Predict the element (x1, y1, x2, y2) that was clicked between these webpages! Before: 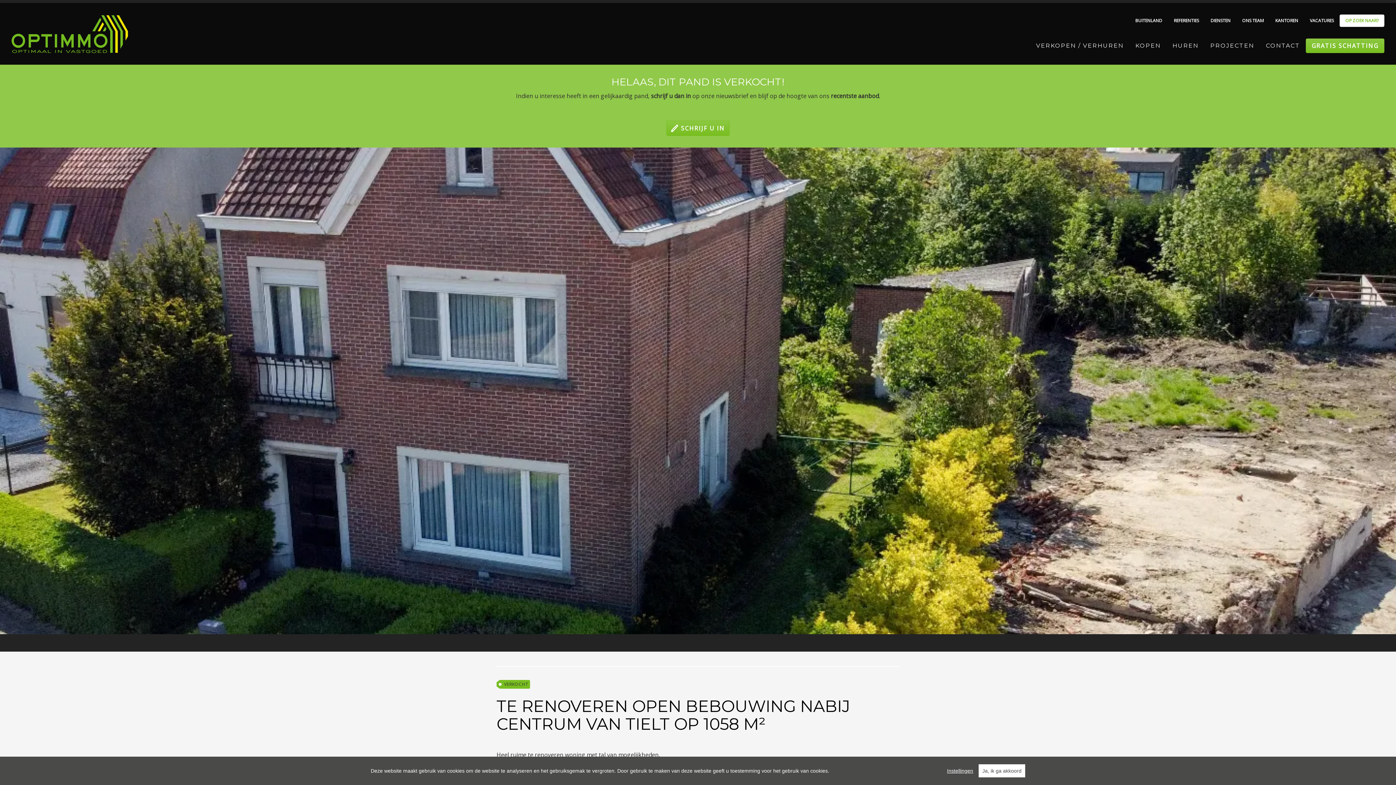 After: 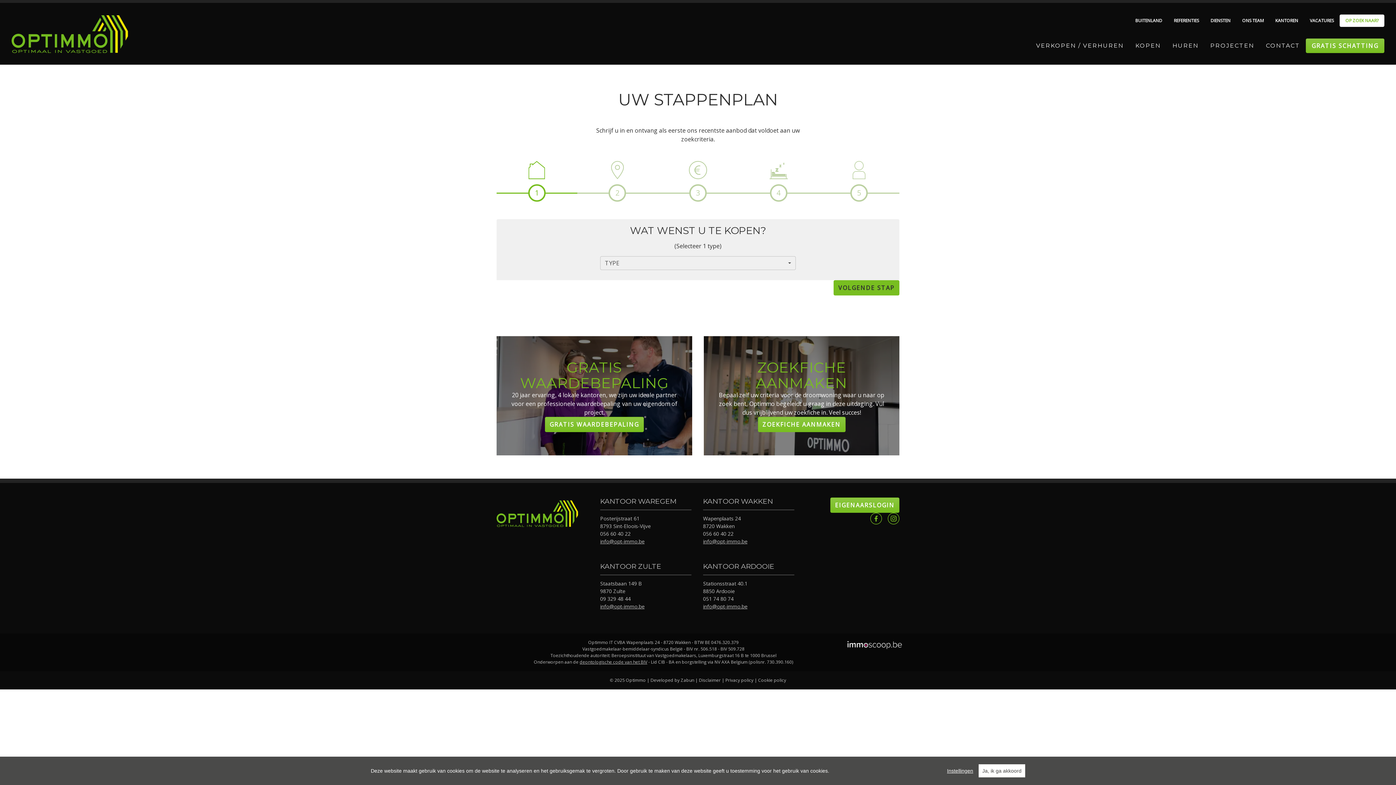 Action: label: SCHRIJF U IN bbox: (666, 120, 729, 136)